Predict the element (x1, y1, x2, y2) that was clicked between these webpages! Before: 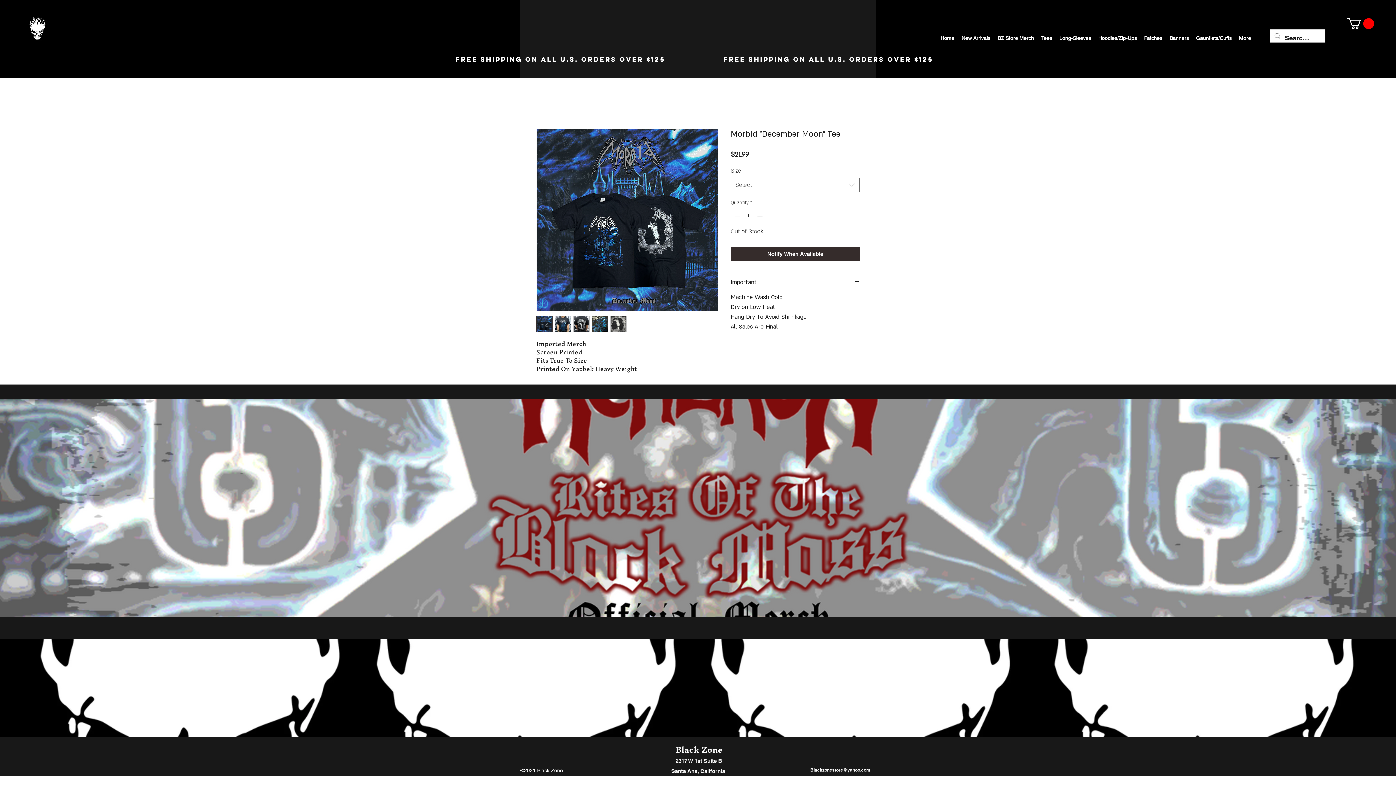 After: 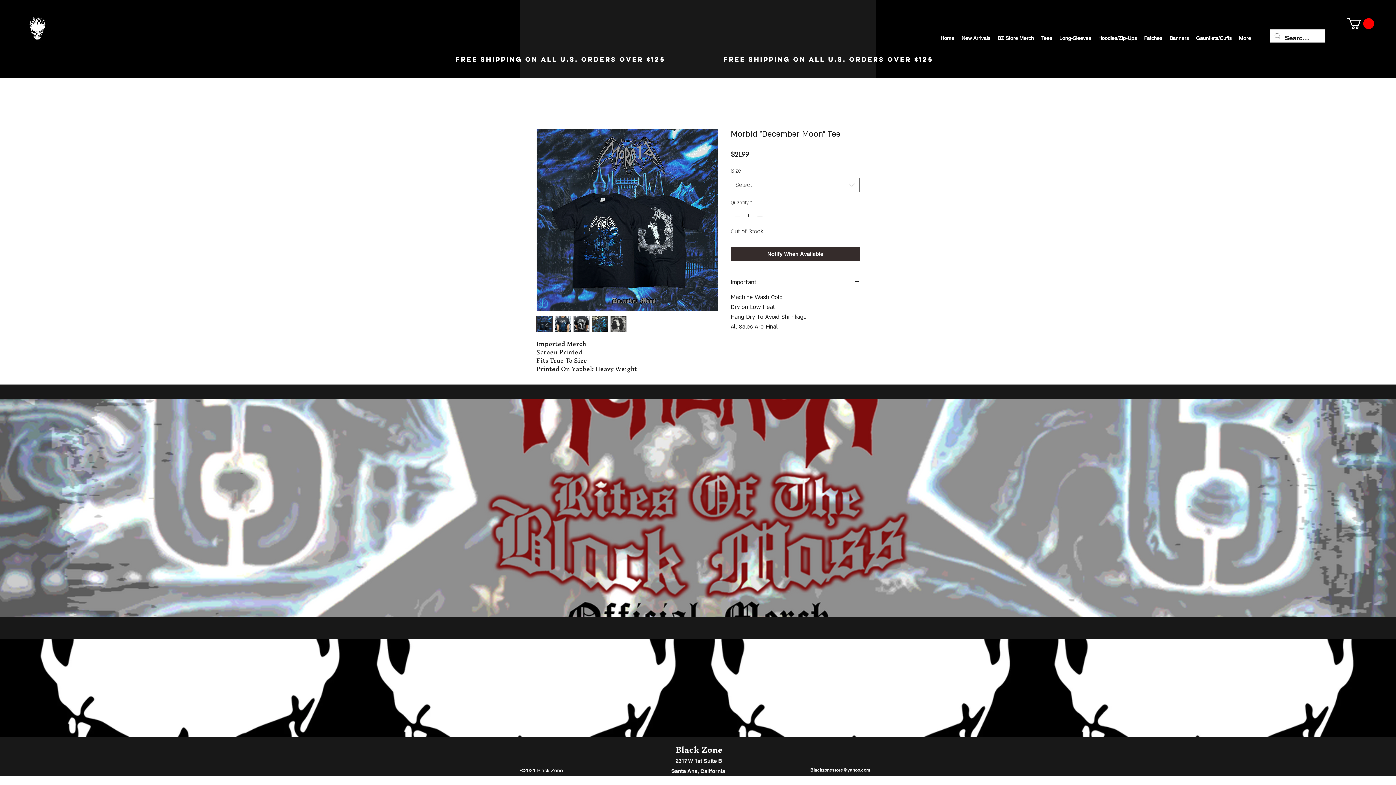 Action: label: Increment bbox: (755, 209, 765, 222)